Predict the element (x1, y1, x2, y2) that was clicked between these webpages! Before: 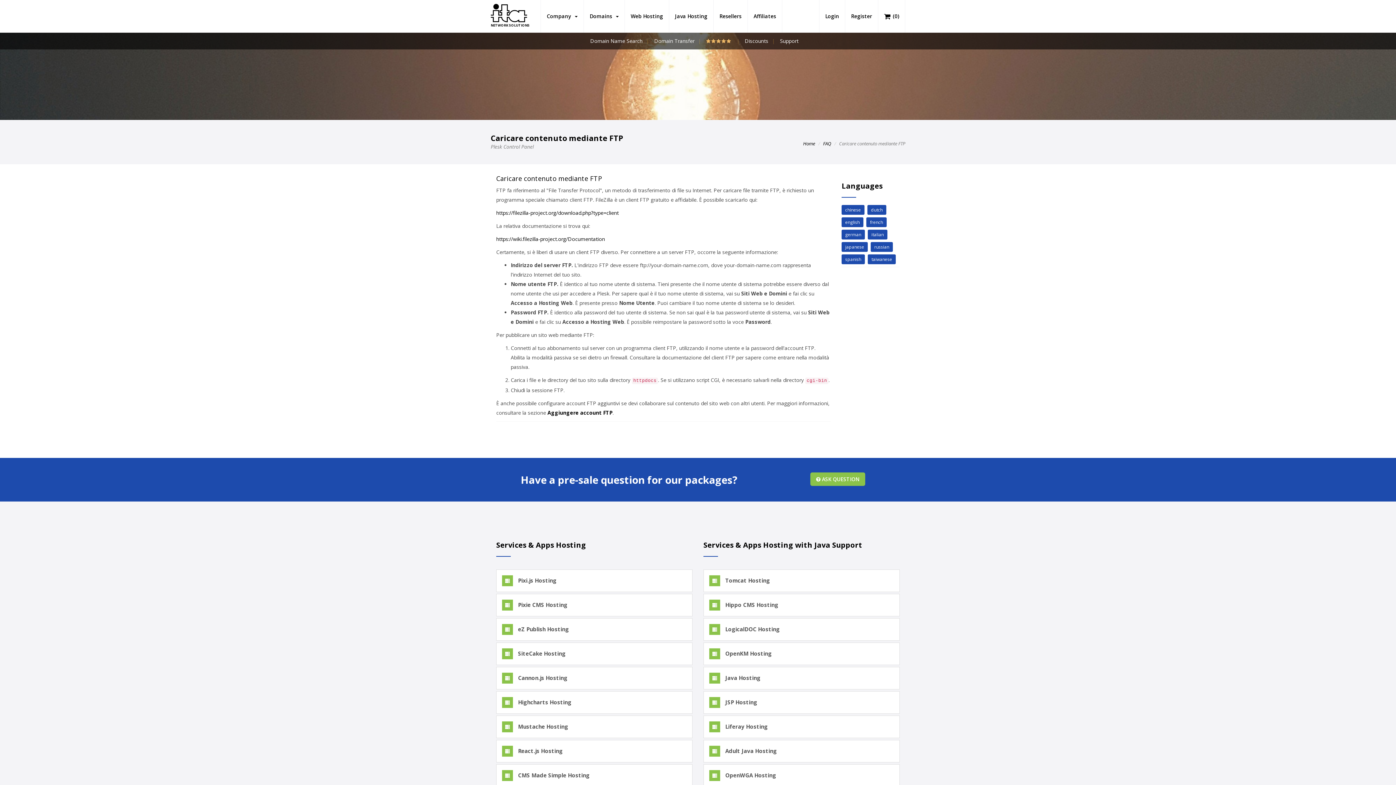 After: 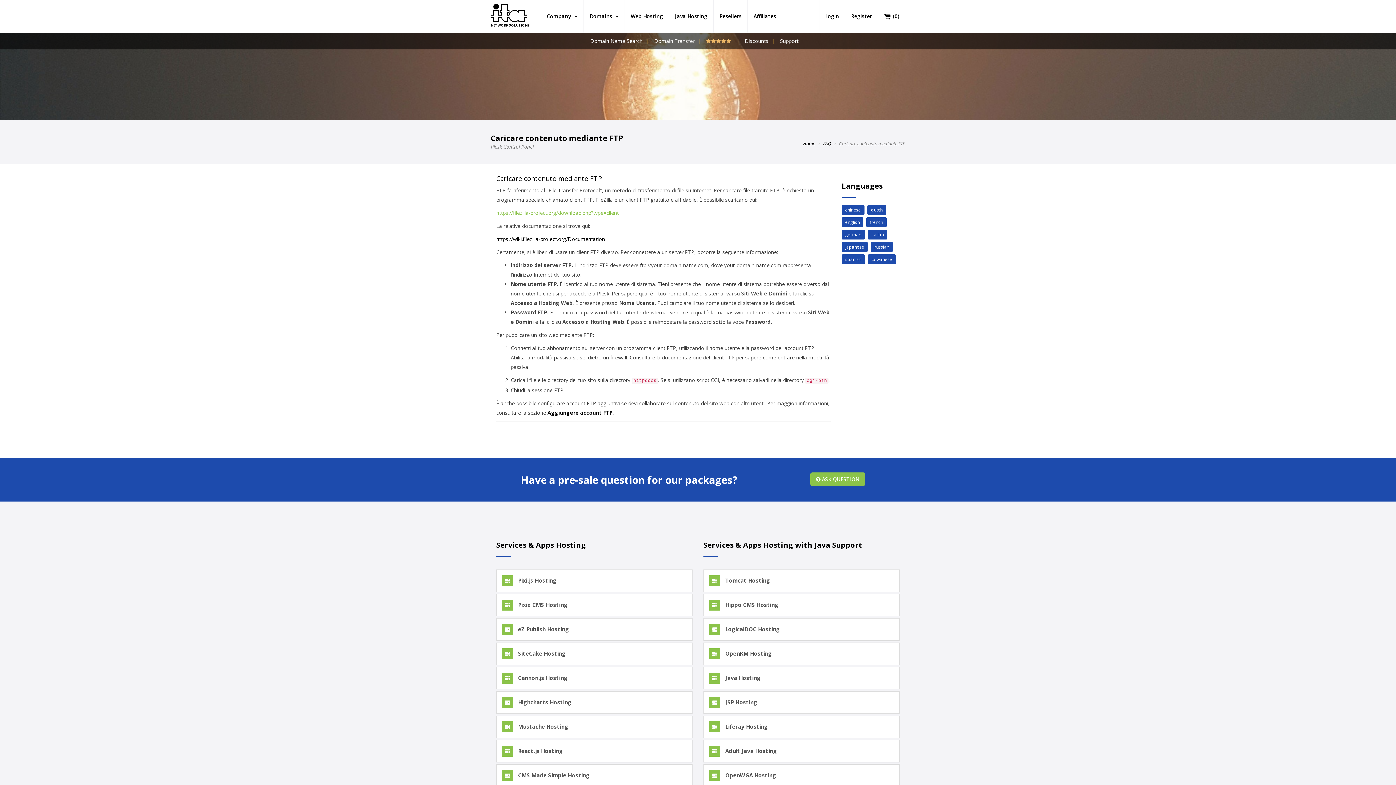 Action: label: https://filezilla-project.org/download.php?type=client bbox: (496, 209, 618, 216)